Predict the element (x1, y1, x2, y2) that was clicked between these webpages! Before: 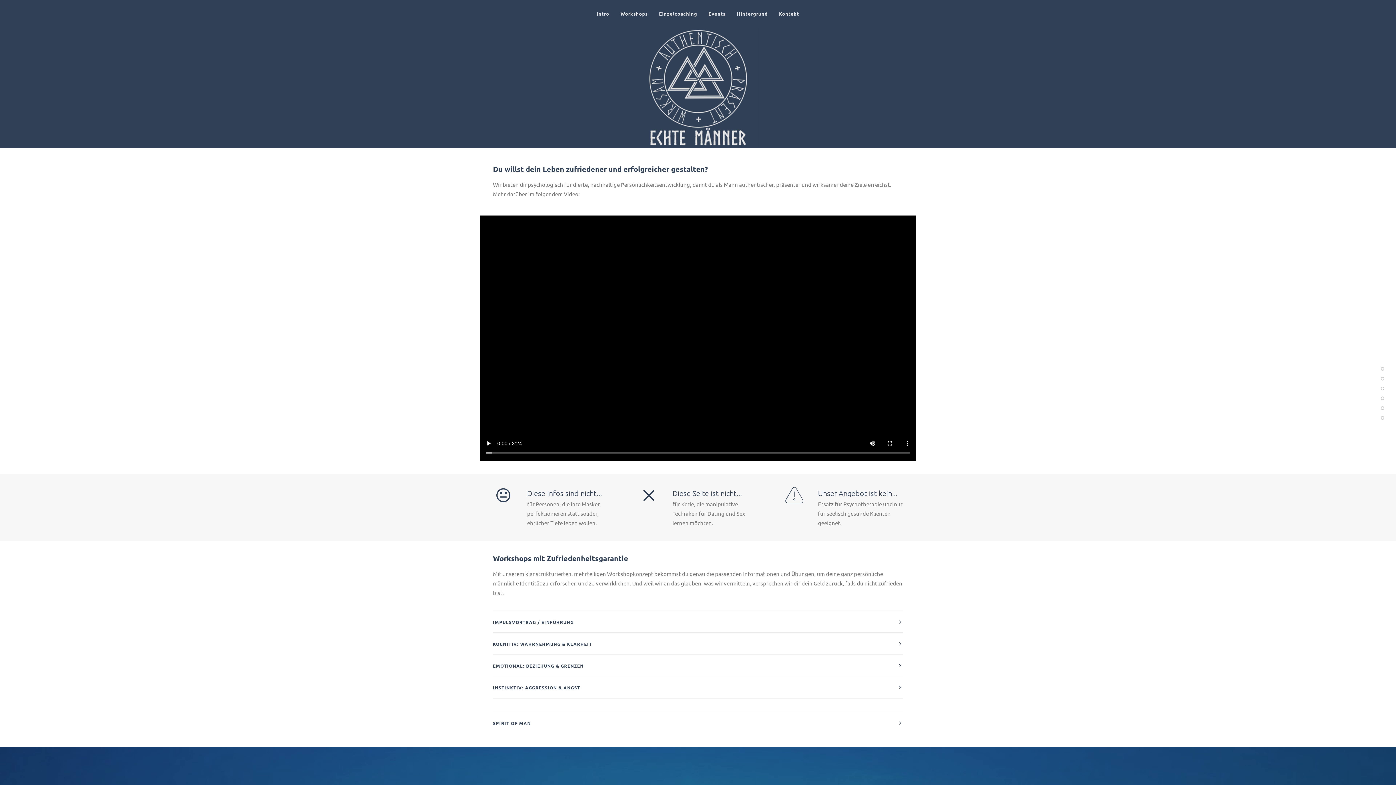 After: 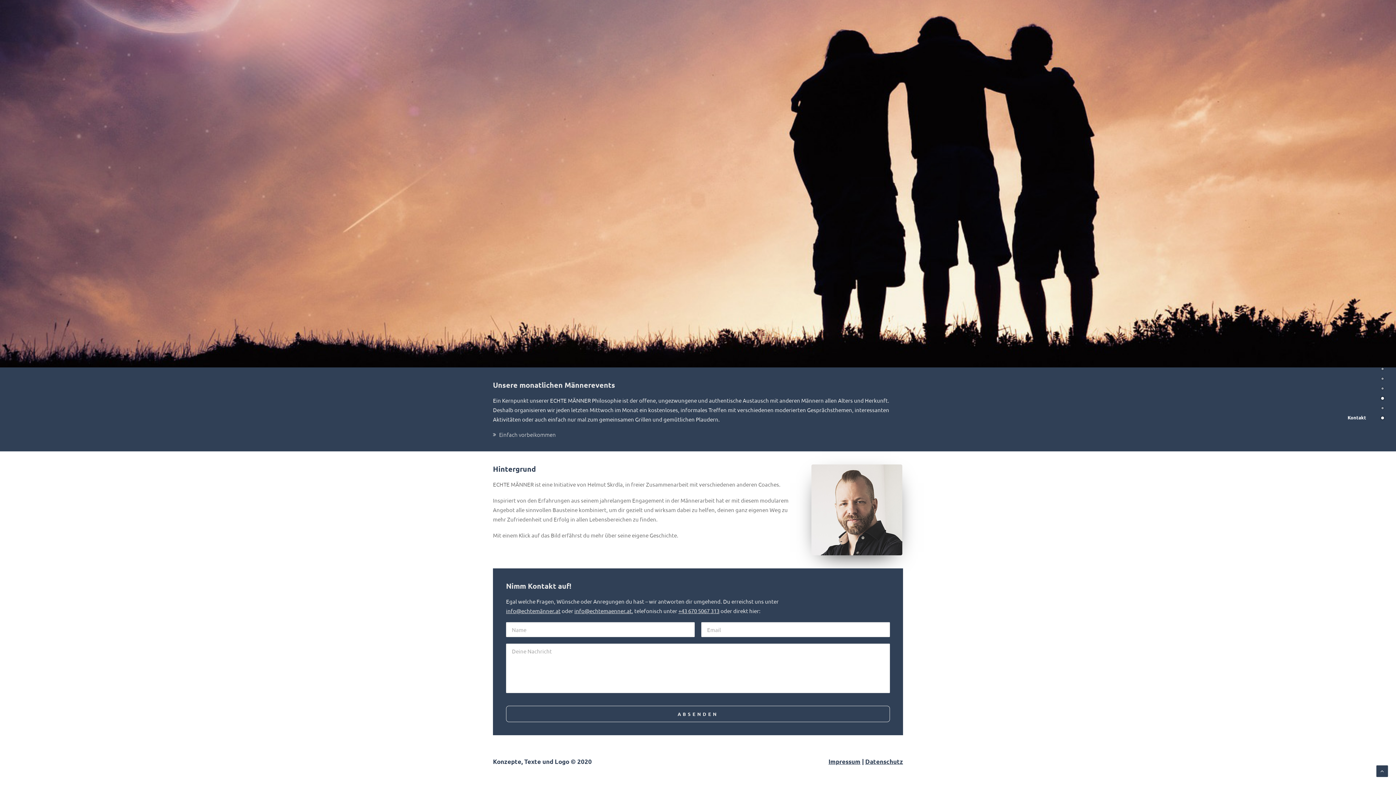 Action: bbox: (1377, 412, 1388, 423) label: Kontakt